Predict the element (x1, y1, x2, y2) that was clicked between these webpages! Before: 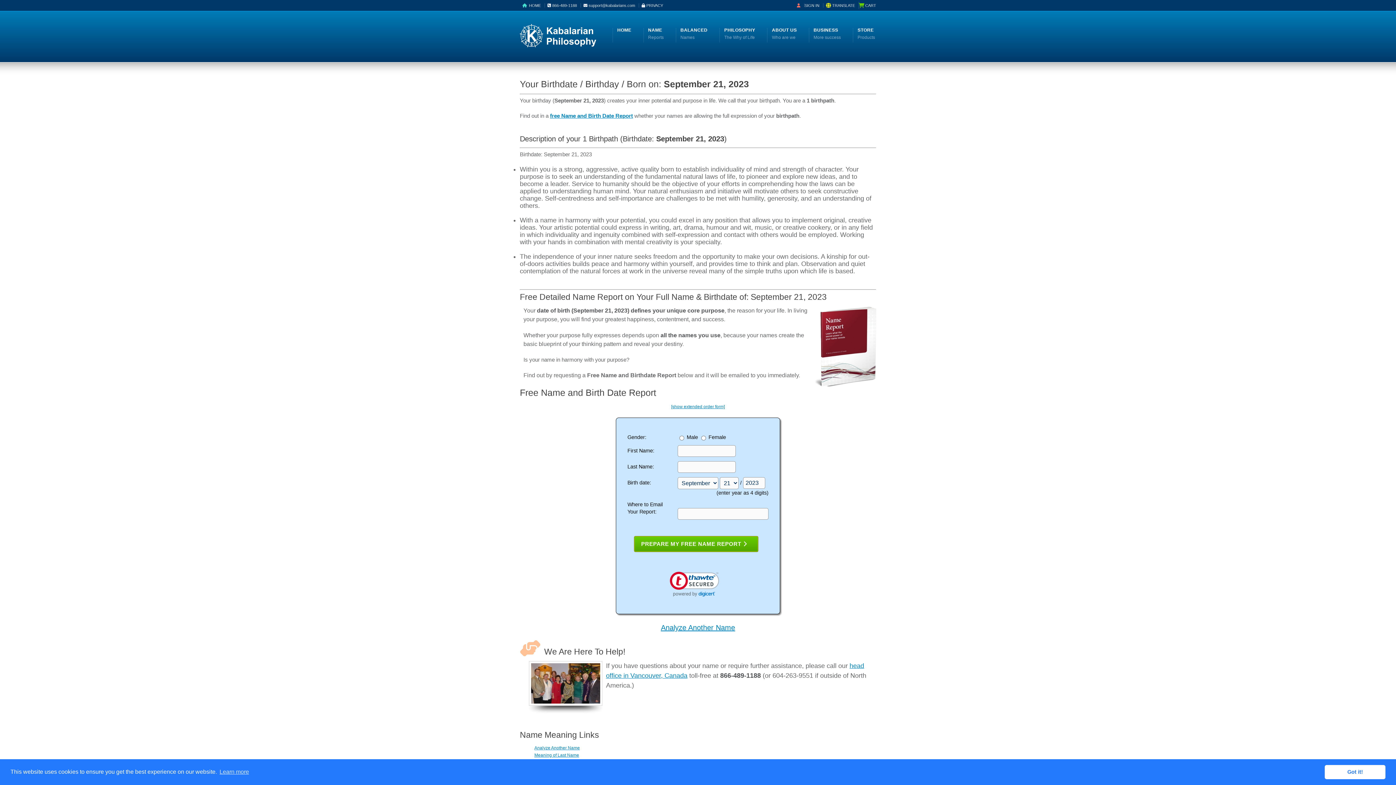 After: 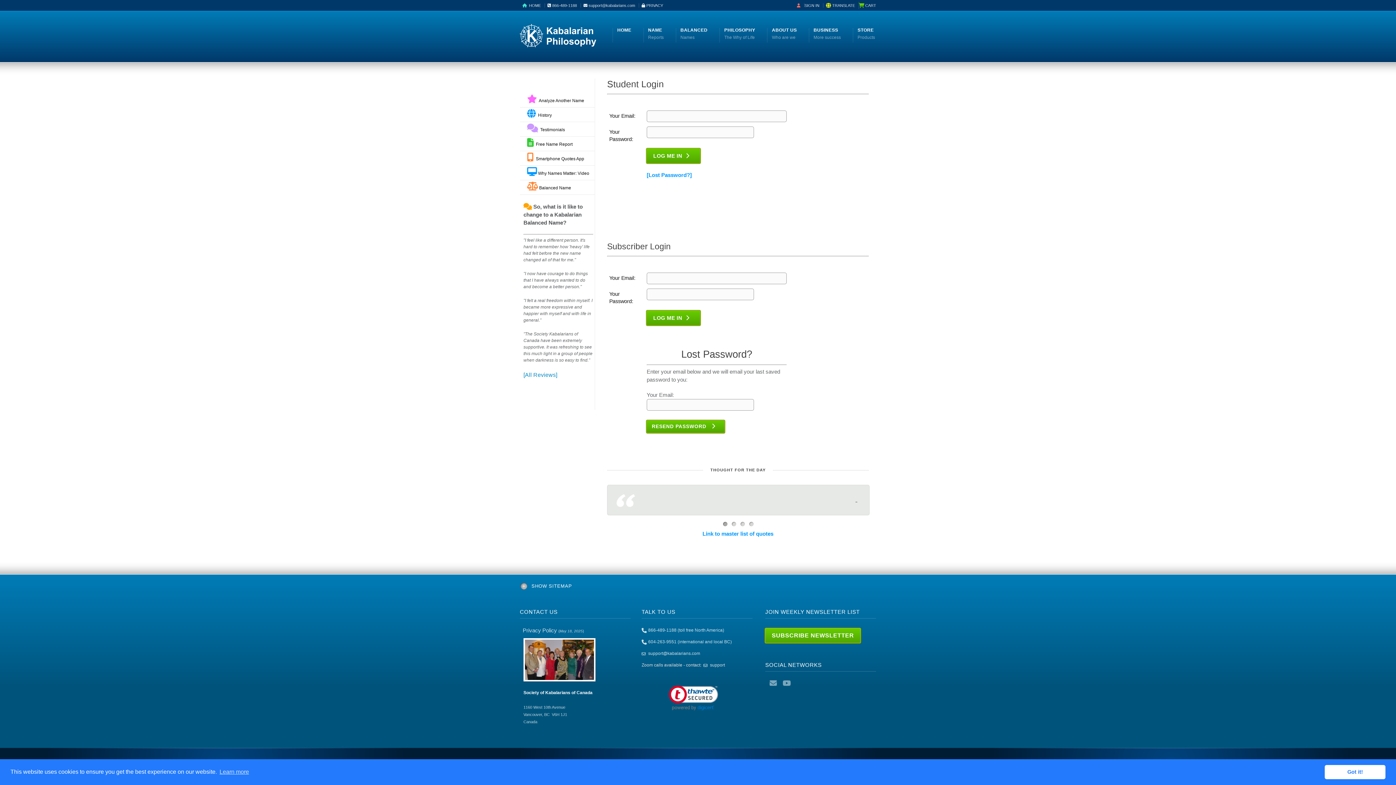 Action: bbox: (800, 3, 804, 7)